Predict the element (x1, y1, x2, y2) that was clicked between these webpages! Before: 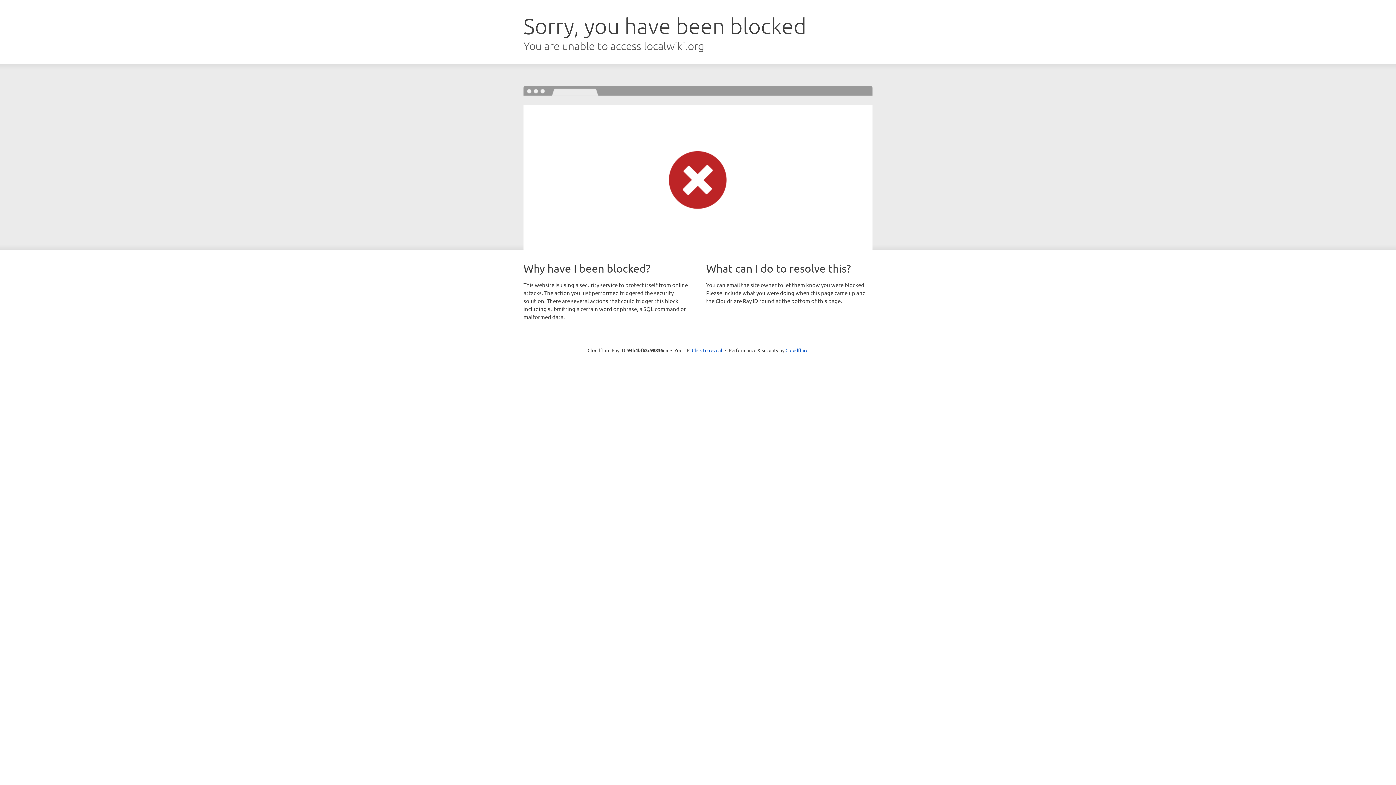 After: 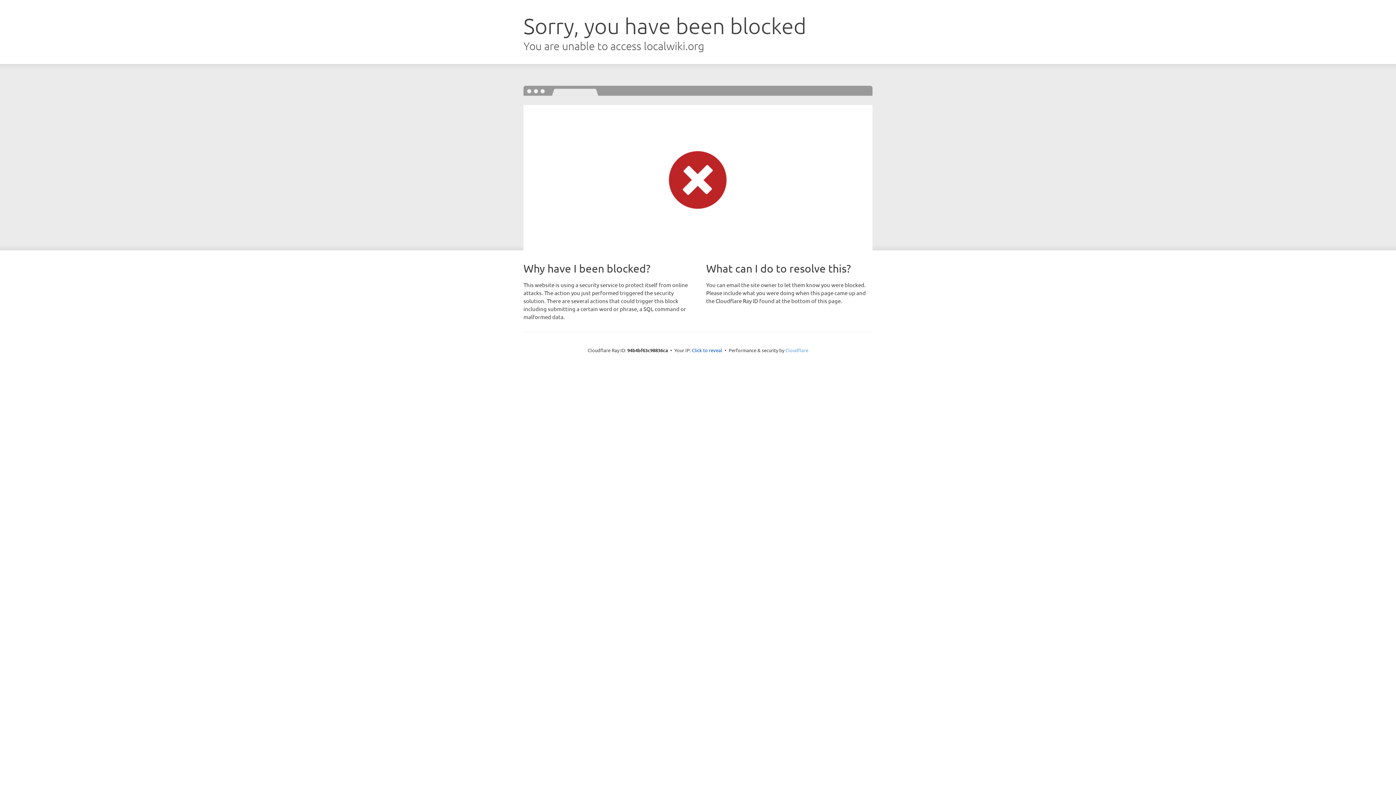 Action: label: Cloudflare bbox: (785, 347, 808, 353)